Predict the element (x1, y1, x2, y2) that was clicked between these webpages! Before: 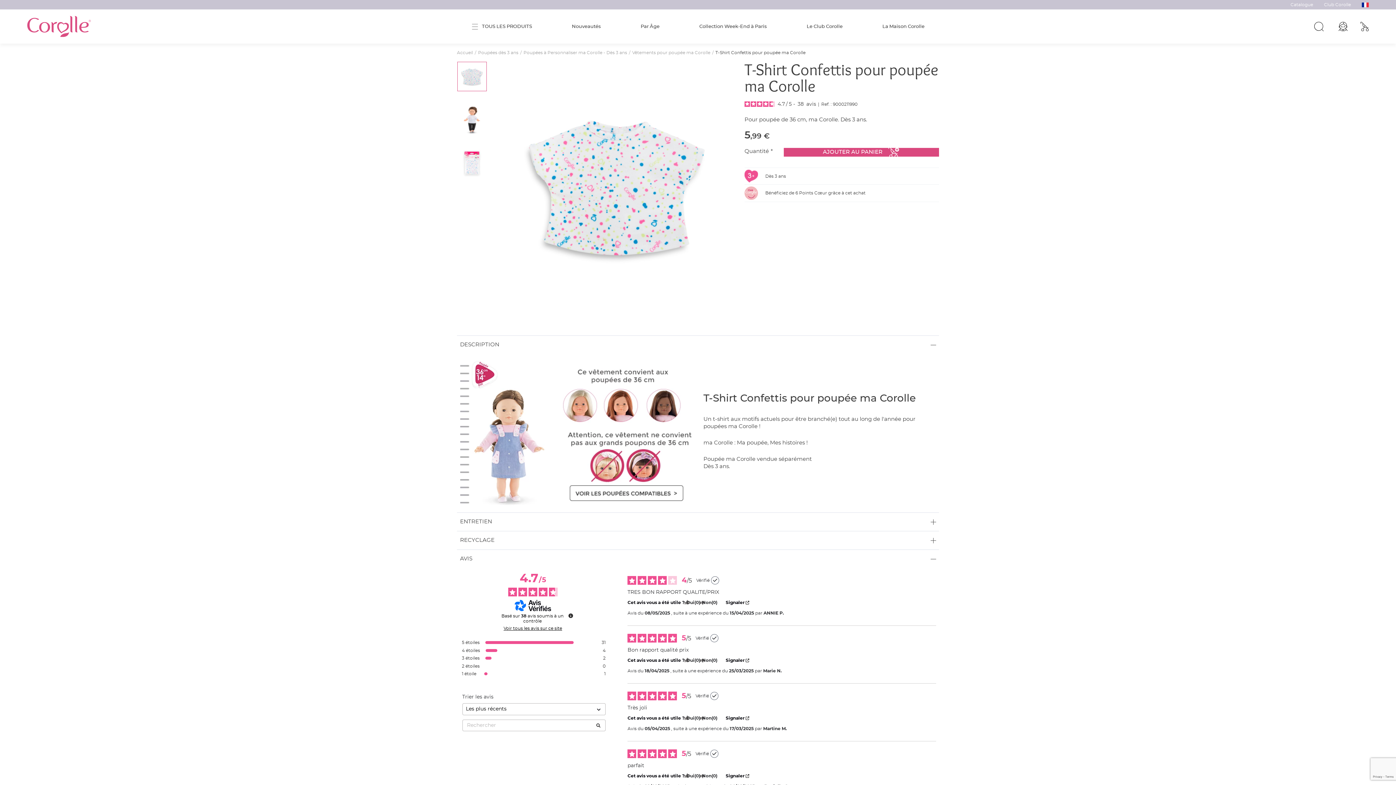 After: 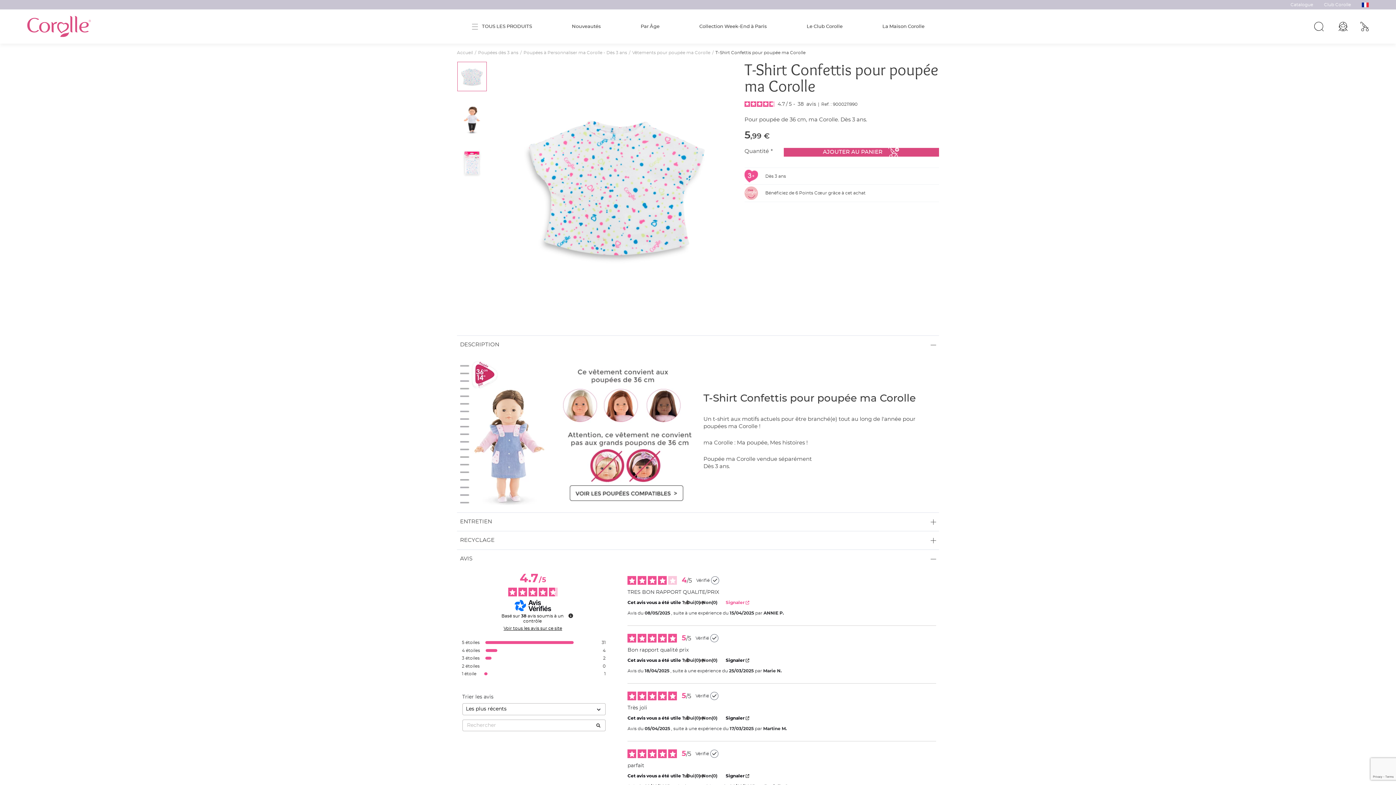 Action: bbox: (725, 600, 749, 605) label: Signaler